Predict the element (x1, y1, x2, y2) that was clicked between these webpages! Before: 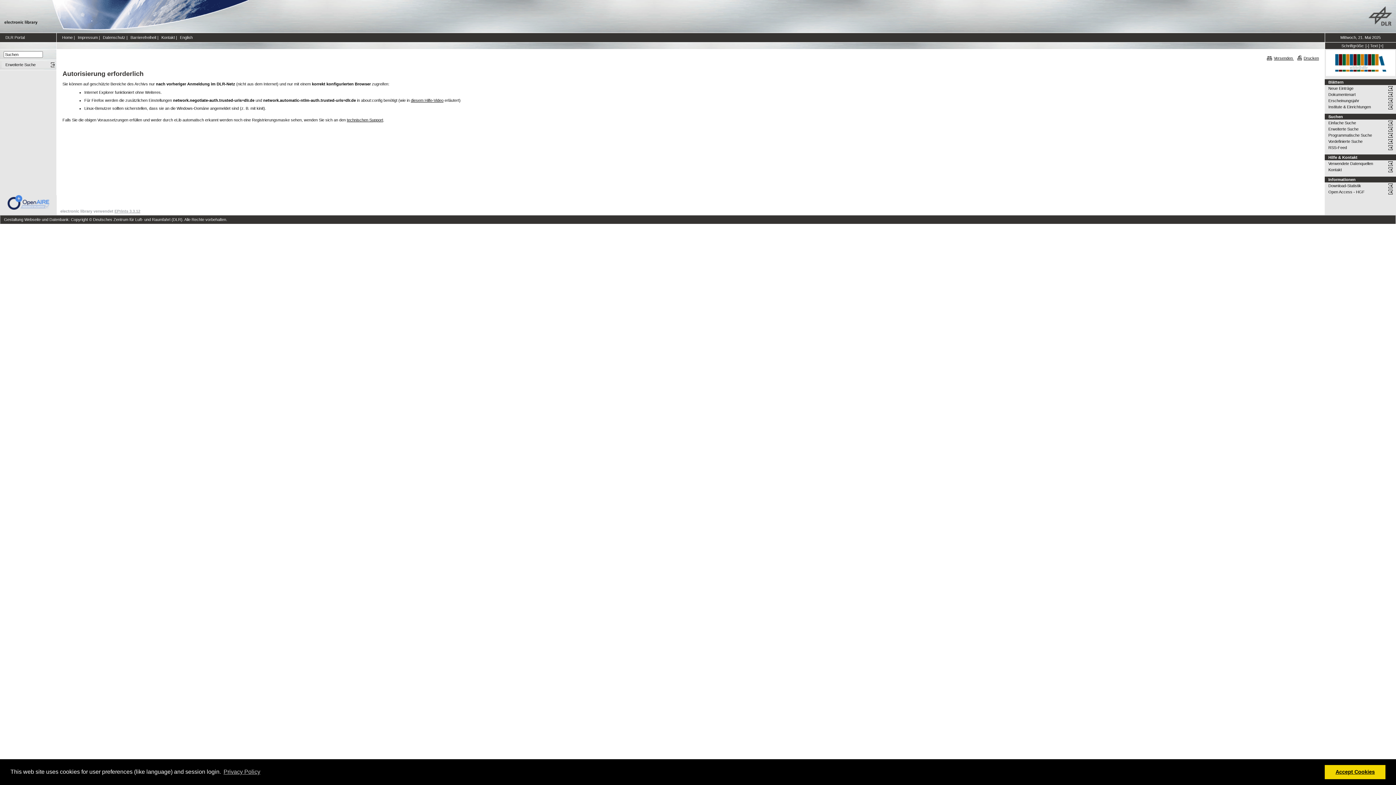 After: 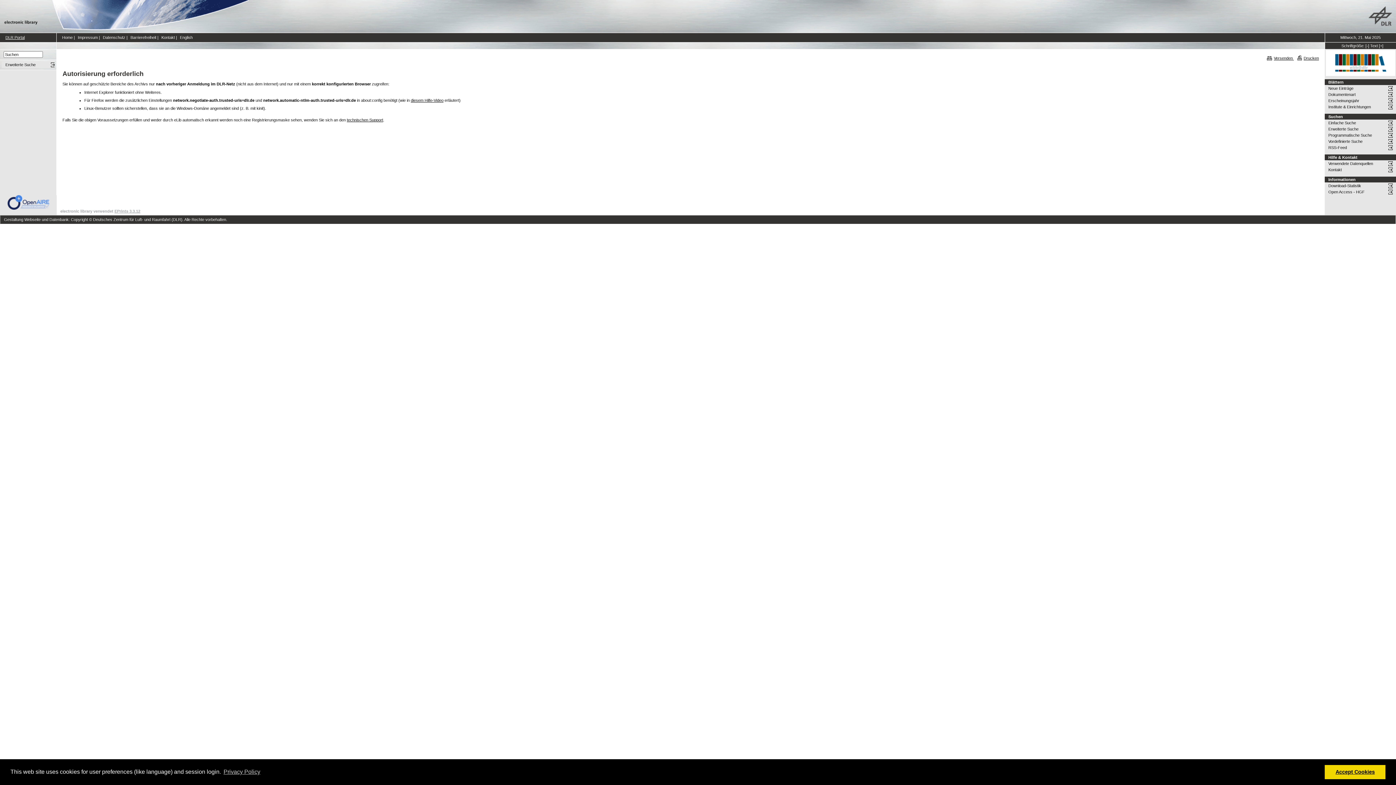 Action: bbox: (5, 35, 24, 39) label: DLR Portal